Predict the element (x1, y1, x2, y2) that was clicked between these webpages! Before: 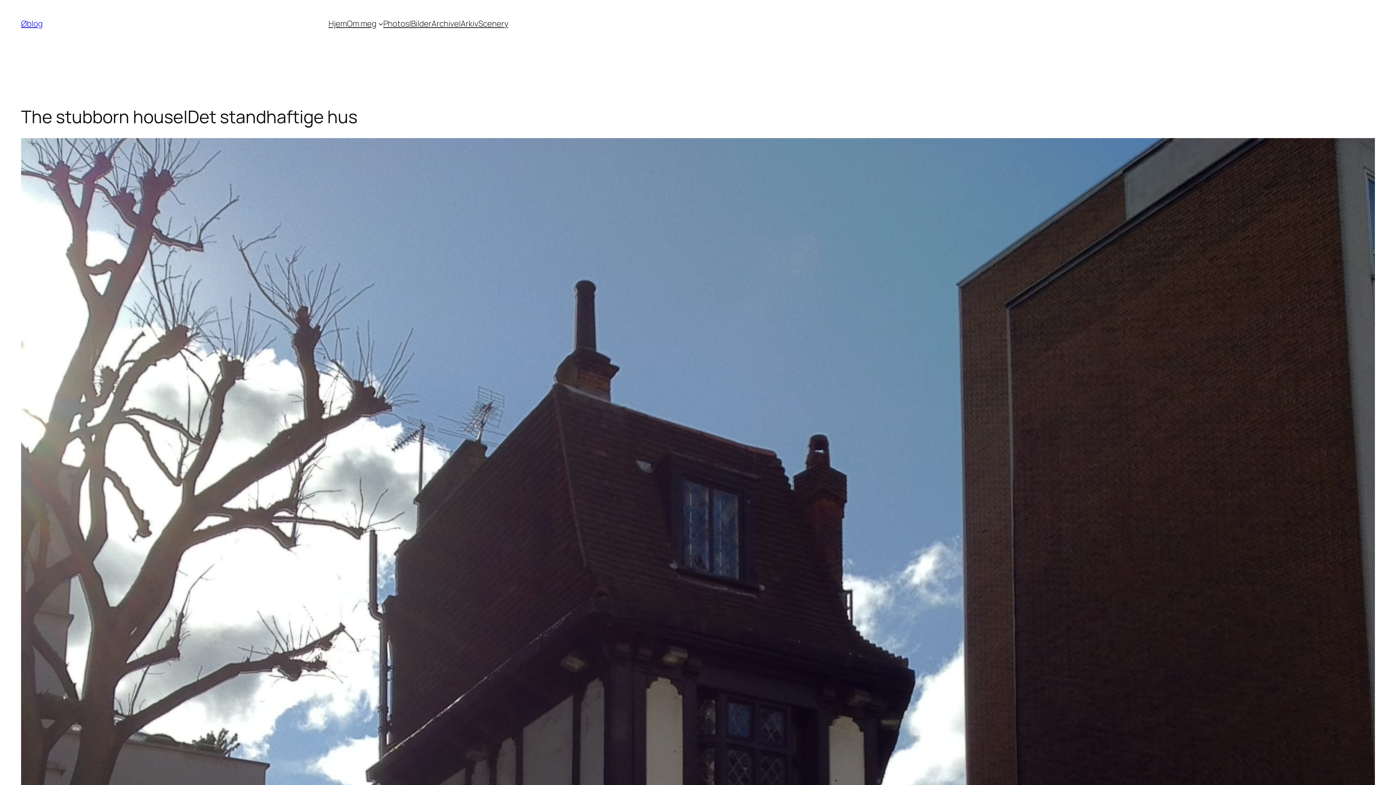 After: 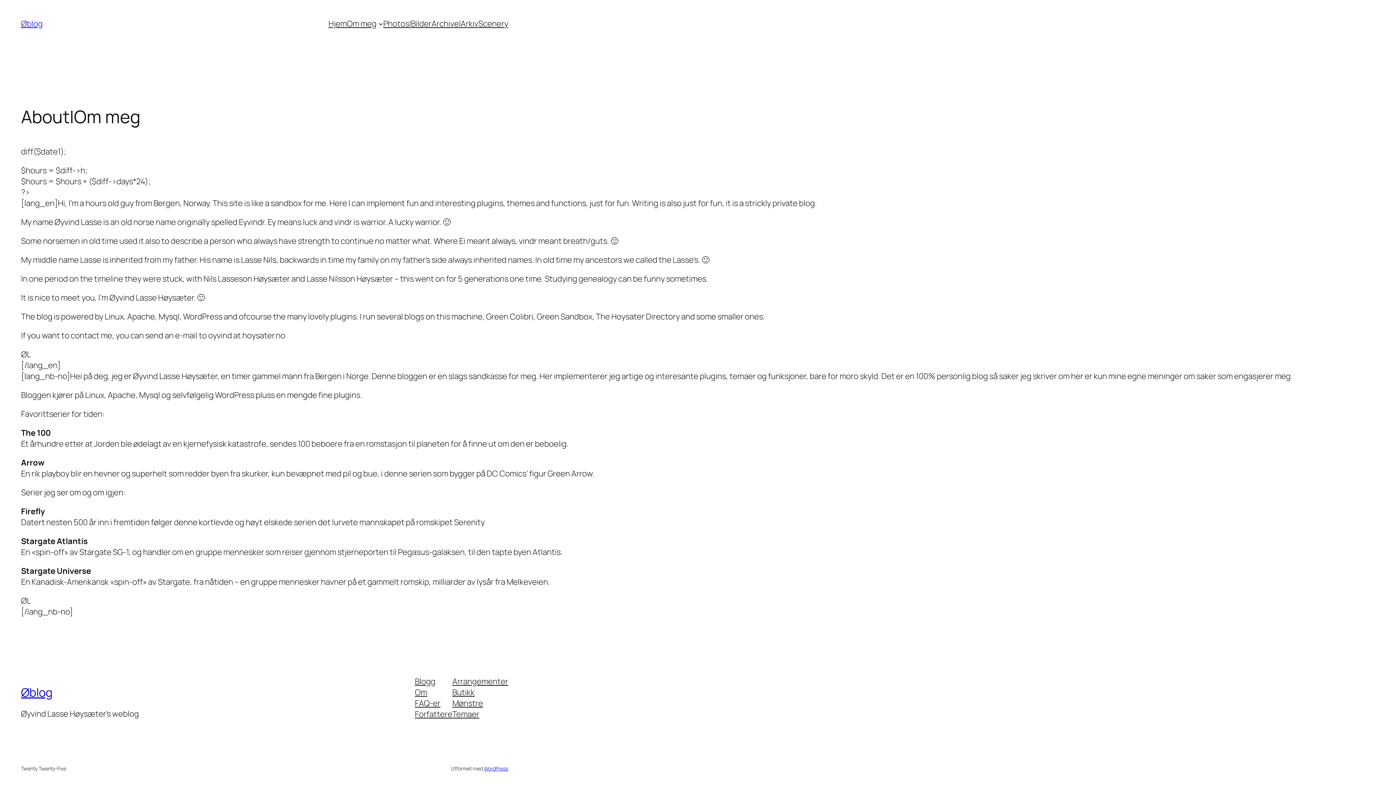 Action: label: Om meg bbox: (346, 18, 376, 29)